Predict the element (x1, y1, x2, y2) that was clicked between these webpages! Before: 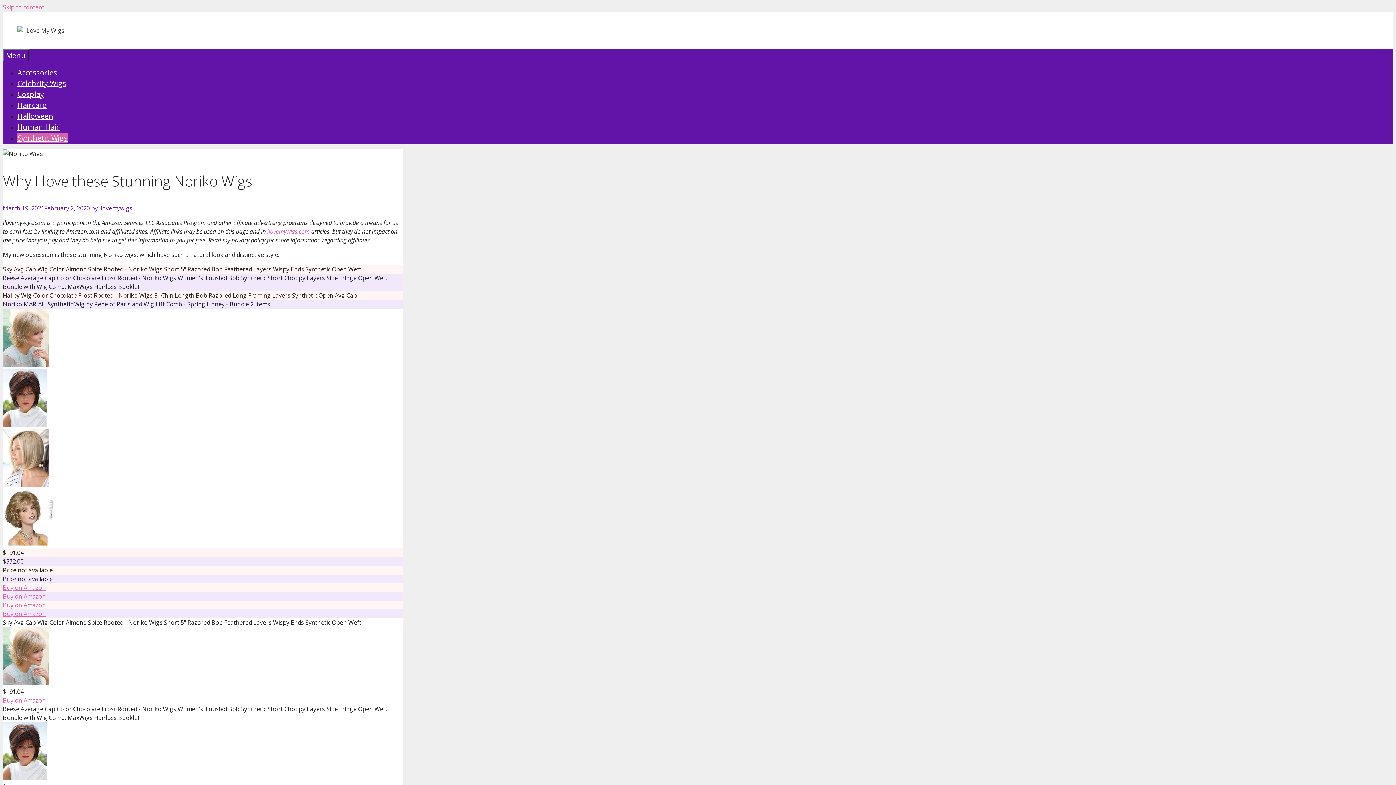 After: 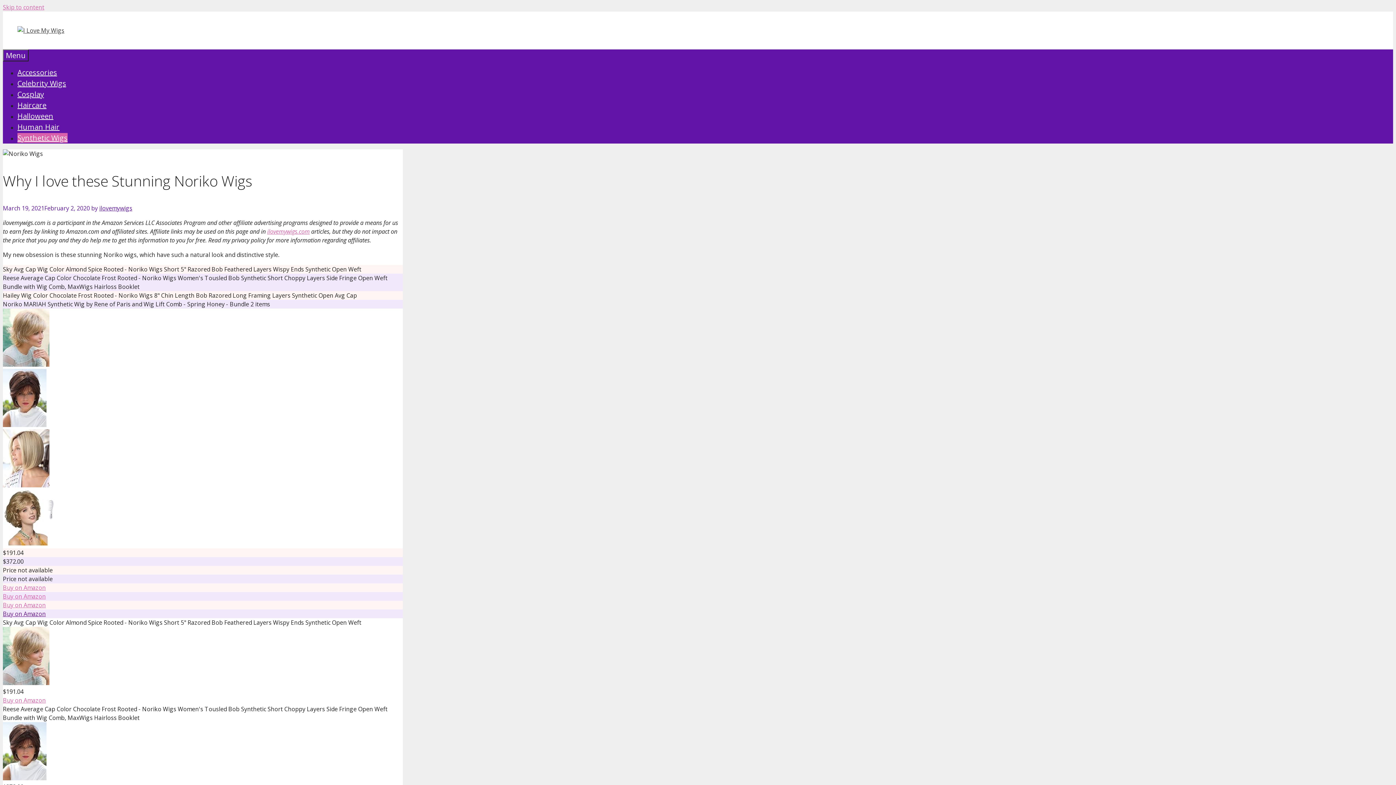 Action: label: Buy on Amazon bbox: (2, 610, 45, 618)